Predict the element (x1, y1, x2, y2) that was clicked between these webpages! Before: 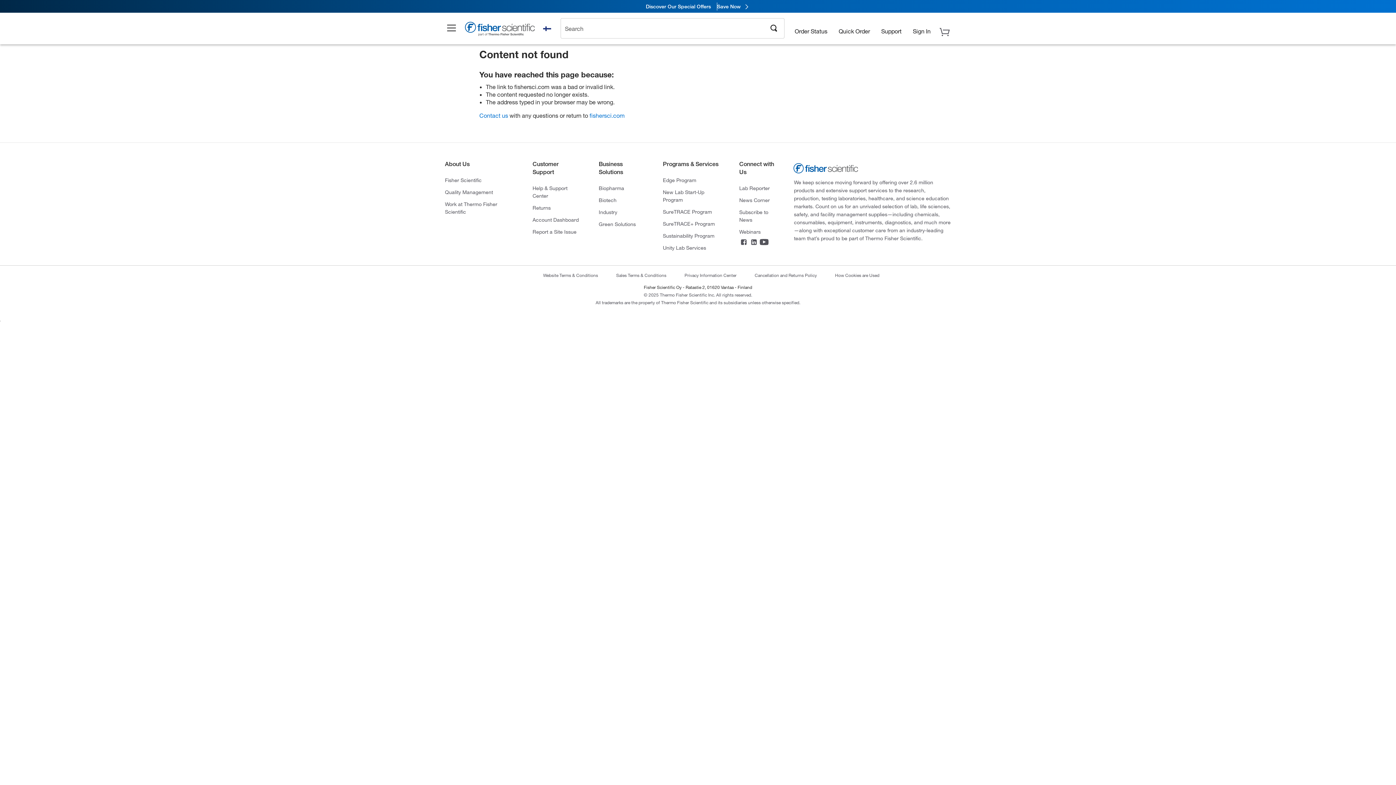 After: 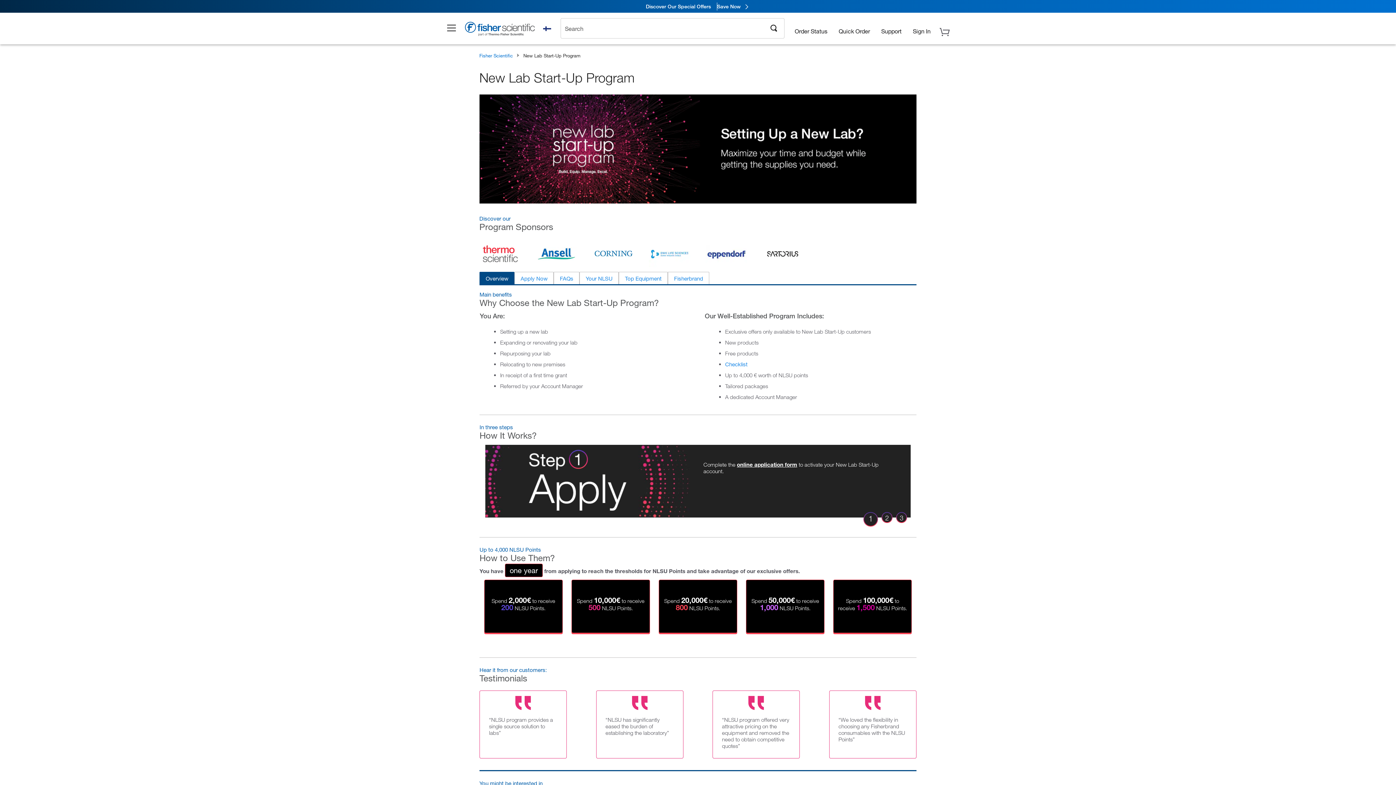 Action: bbox: (663, 188, 722, 203) label: New Lab Start-Up Program